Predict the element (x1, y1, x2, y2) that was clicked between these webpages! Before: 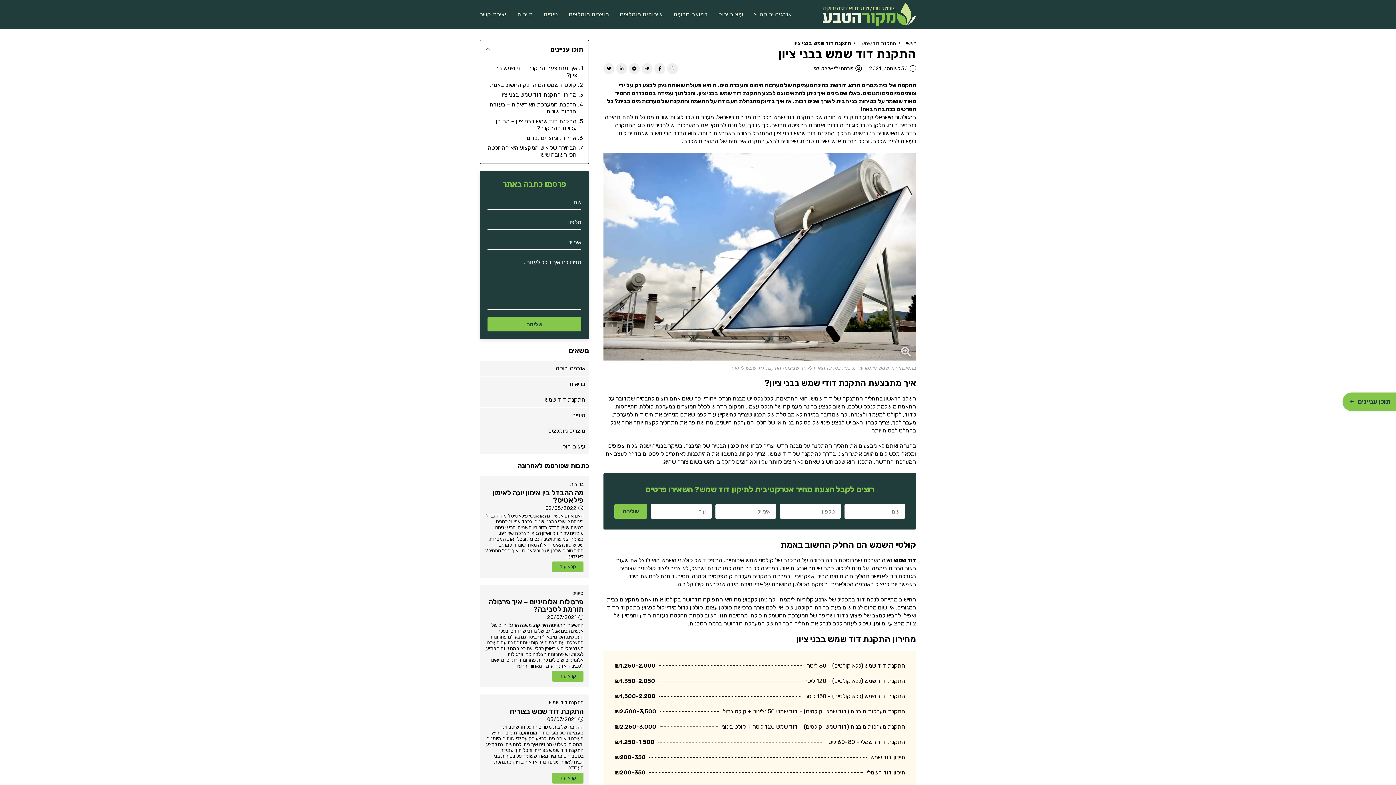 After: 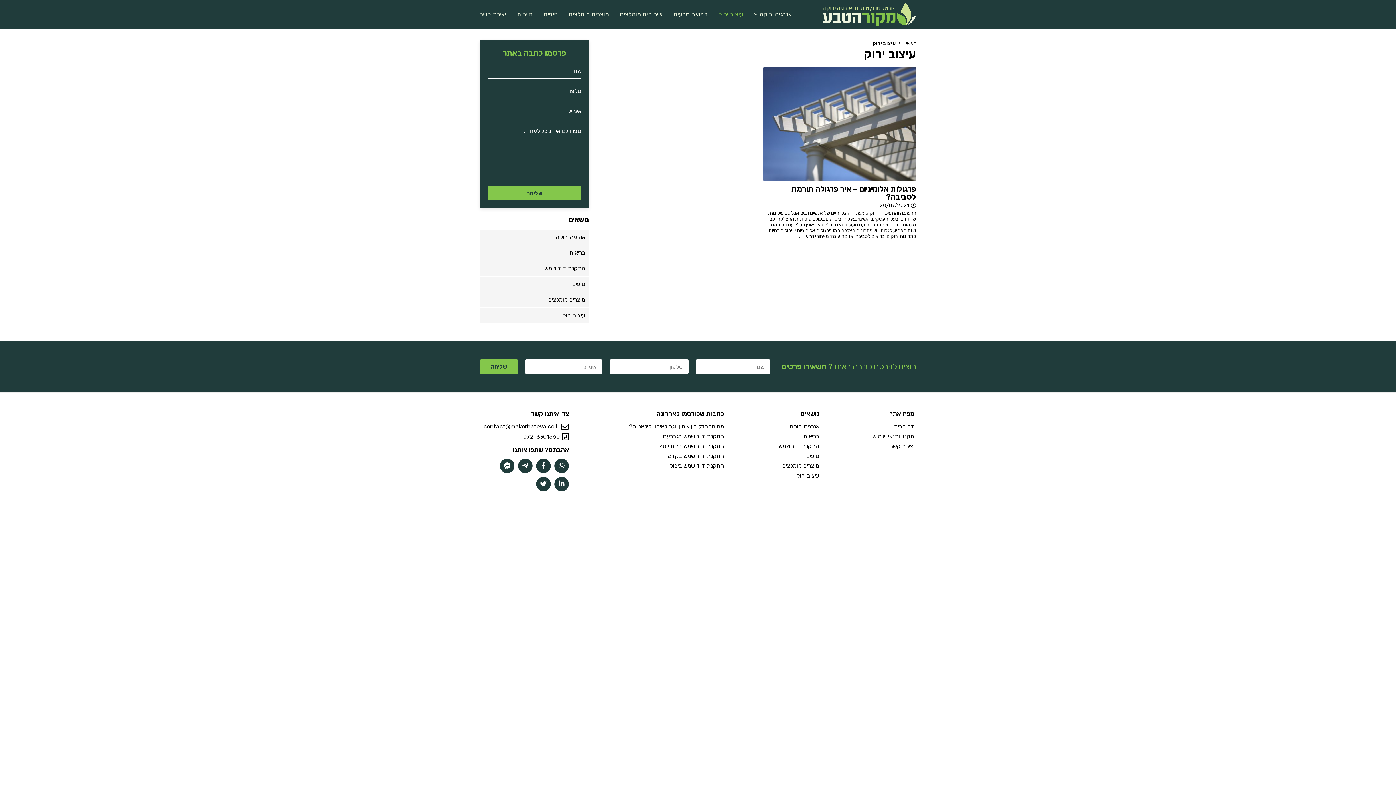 Action: bbox: (713, 0, 749, 29) label: עיצוב ירוק